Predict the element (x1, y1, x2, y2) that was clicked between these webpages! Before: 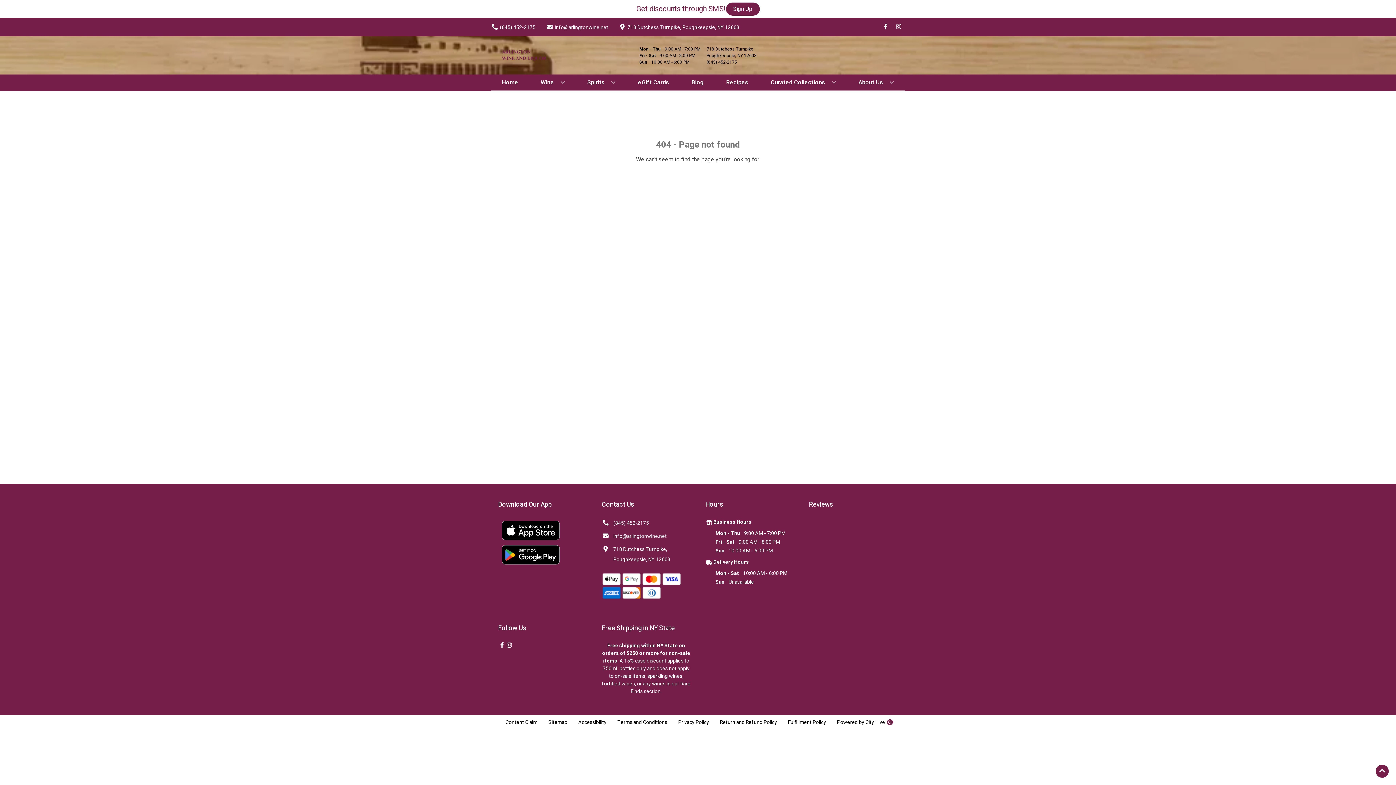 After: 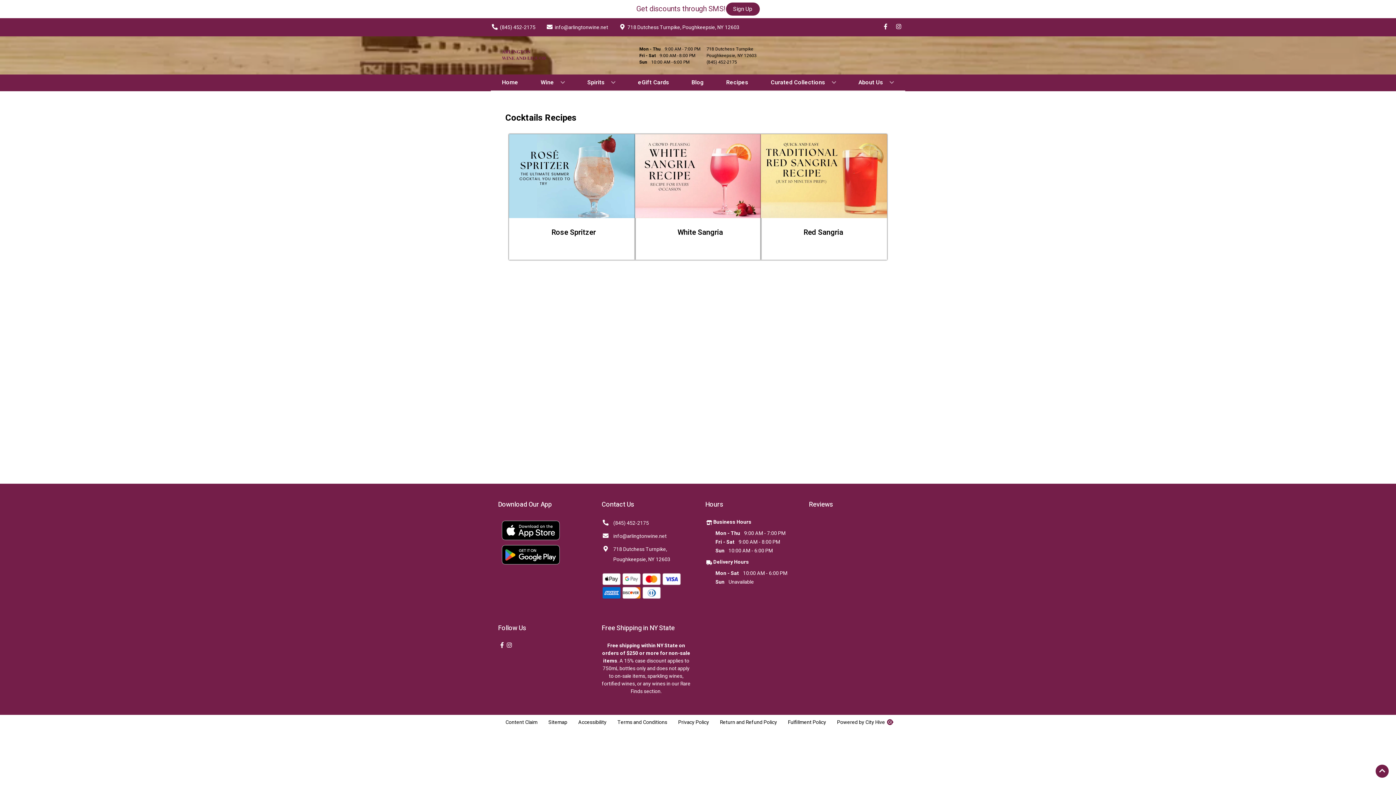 Action: bbox: (723, 74, 751, 90) label: Recipes